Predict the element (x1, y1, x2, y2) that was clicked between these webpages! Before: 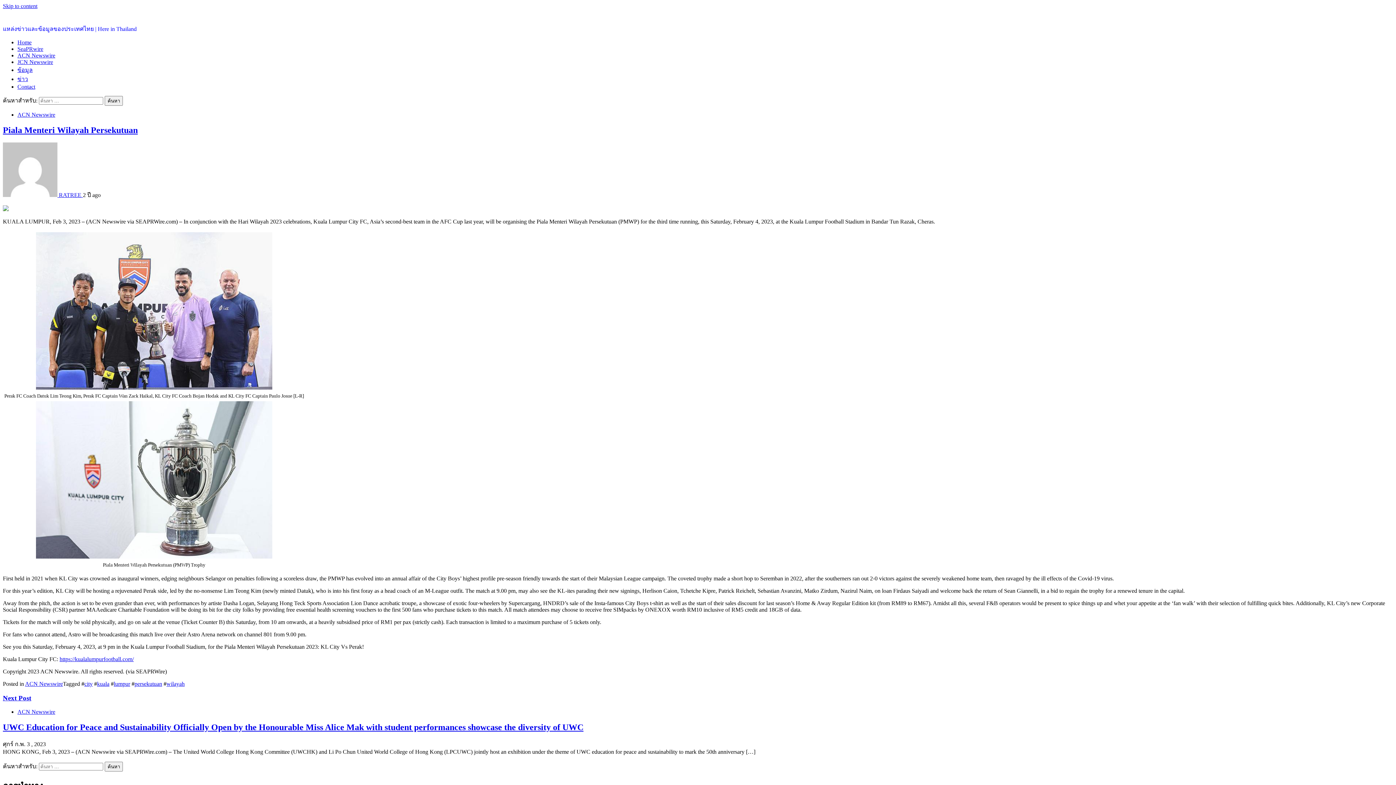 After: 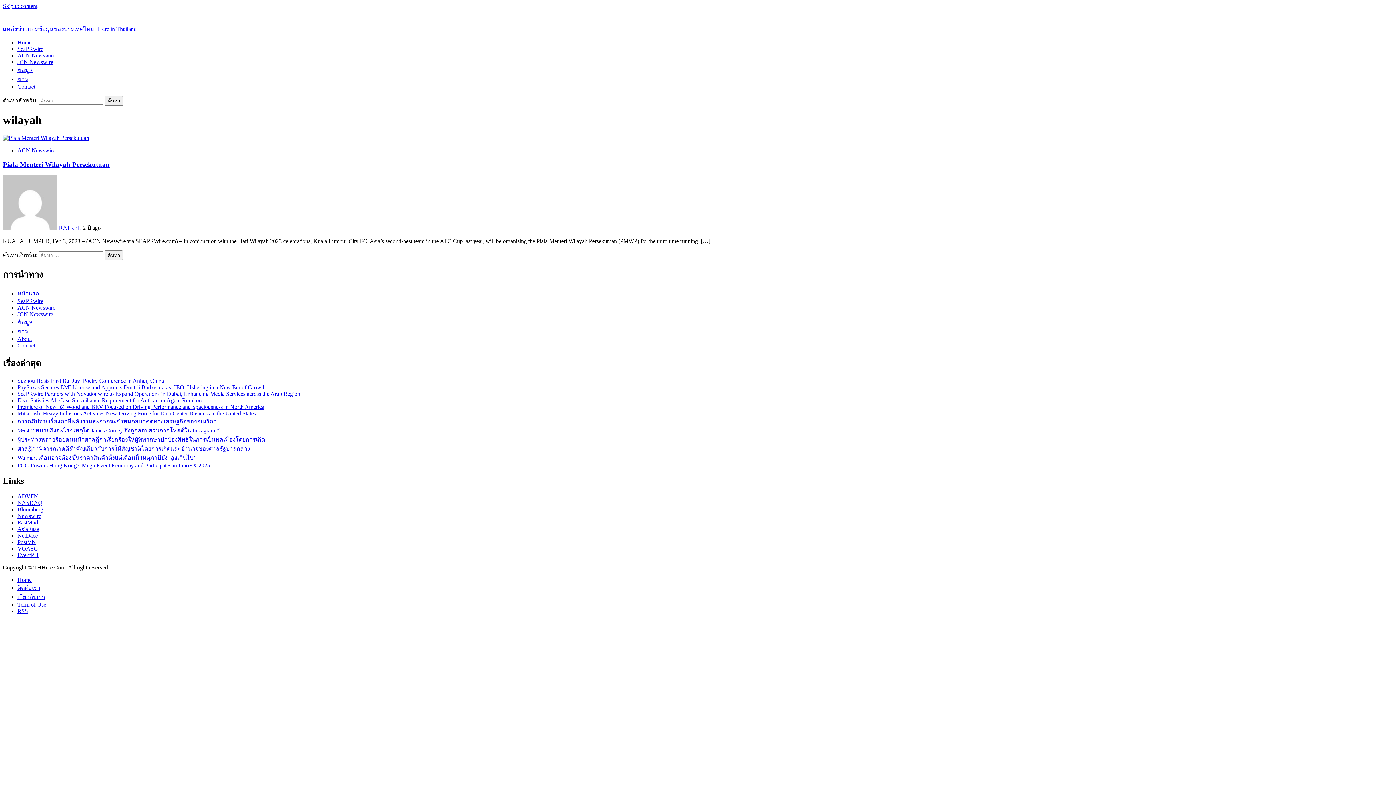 Action: label: wilayah bbox: (166, 681, 184, 687)